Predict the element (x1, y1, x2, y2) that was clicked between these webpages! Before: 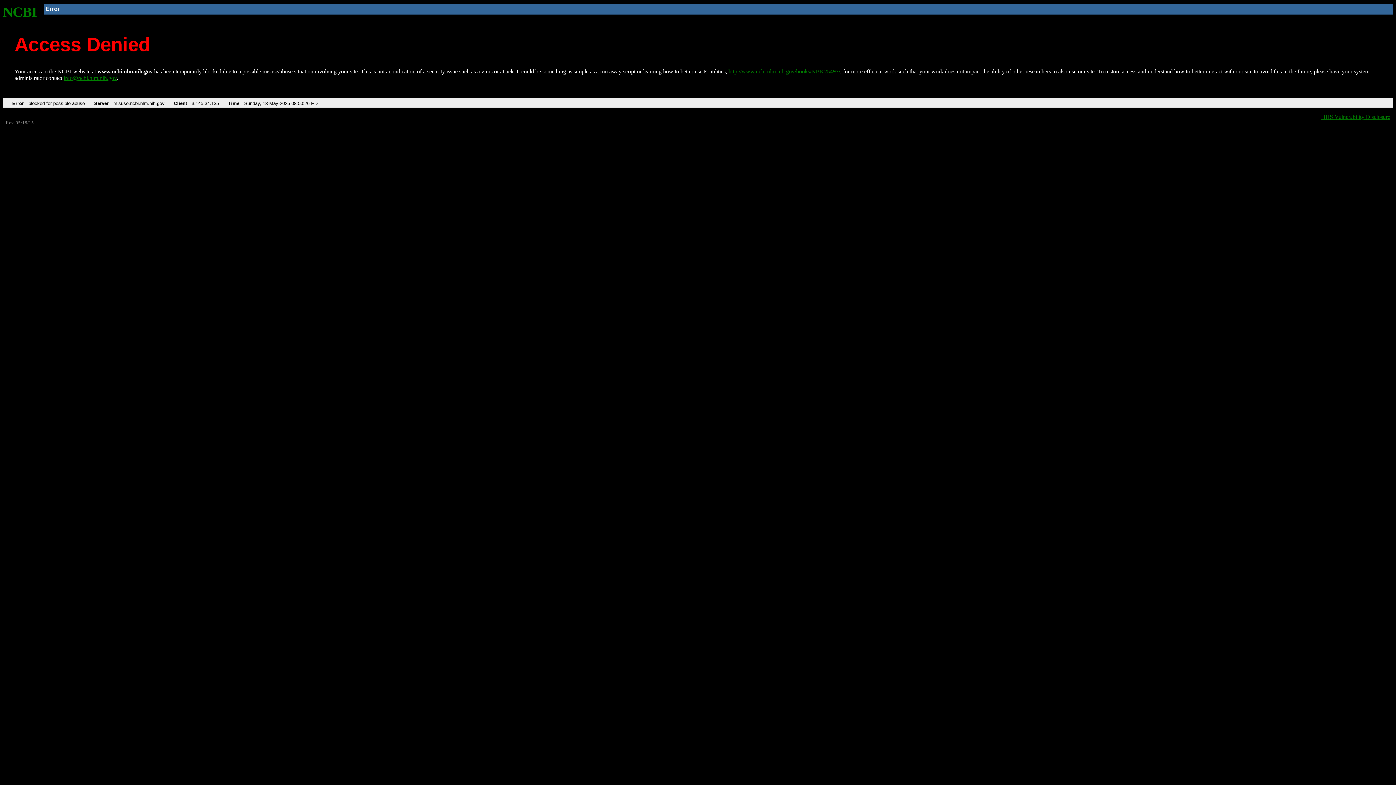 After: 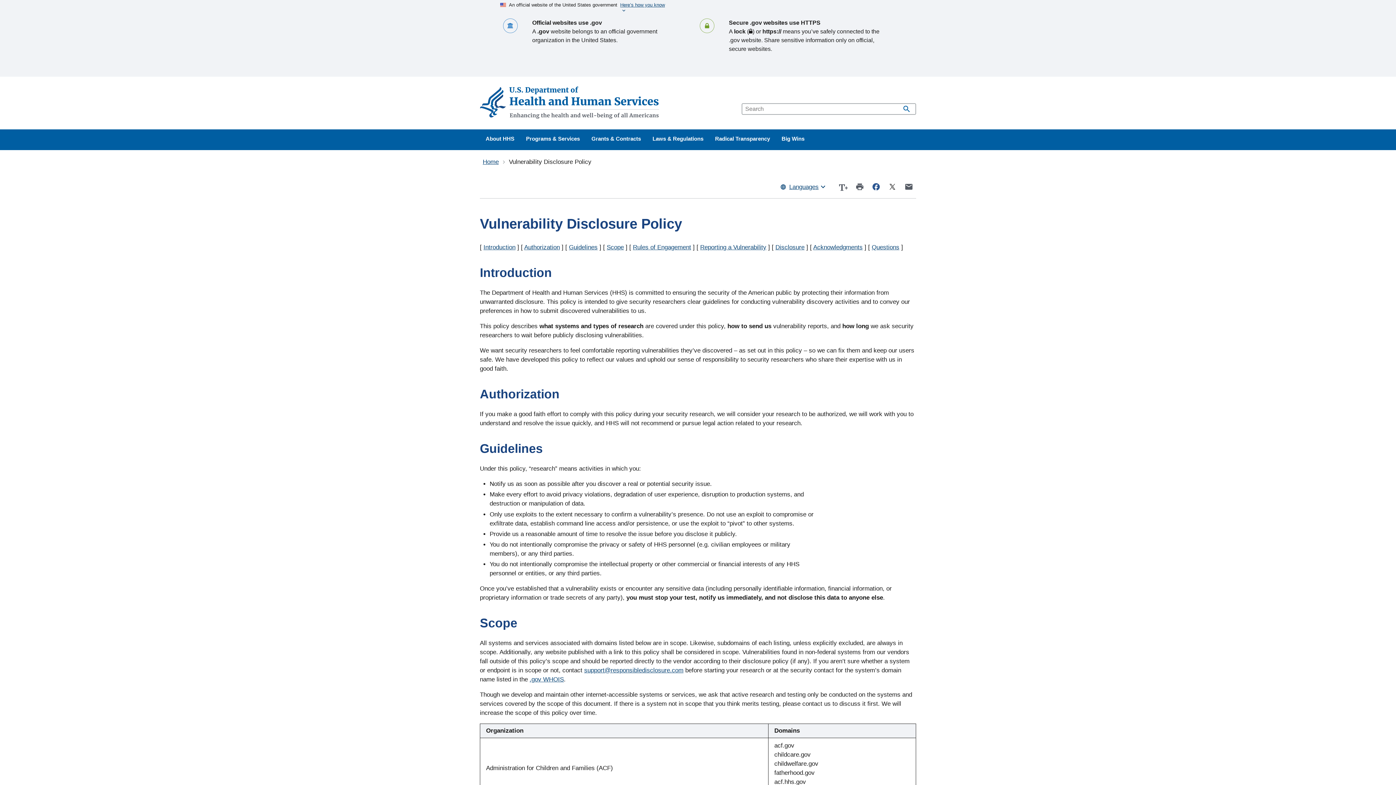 Action: bbox: (1321, 113, 1390, 119) label: HHS Vulnerability Disclosure